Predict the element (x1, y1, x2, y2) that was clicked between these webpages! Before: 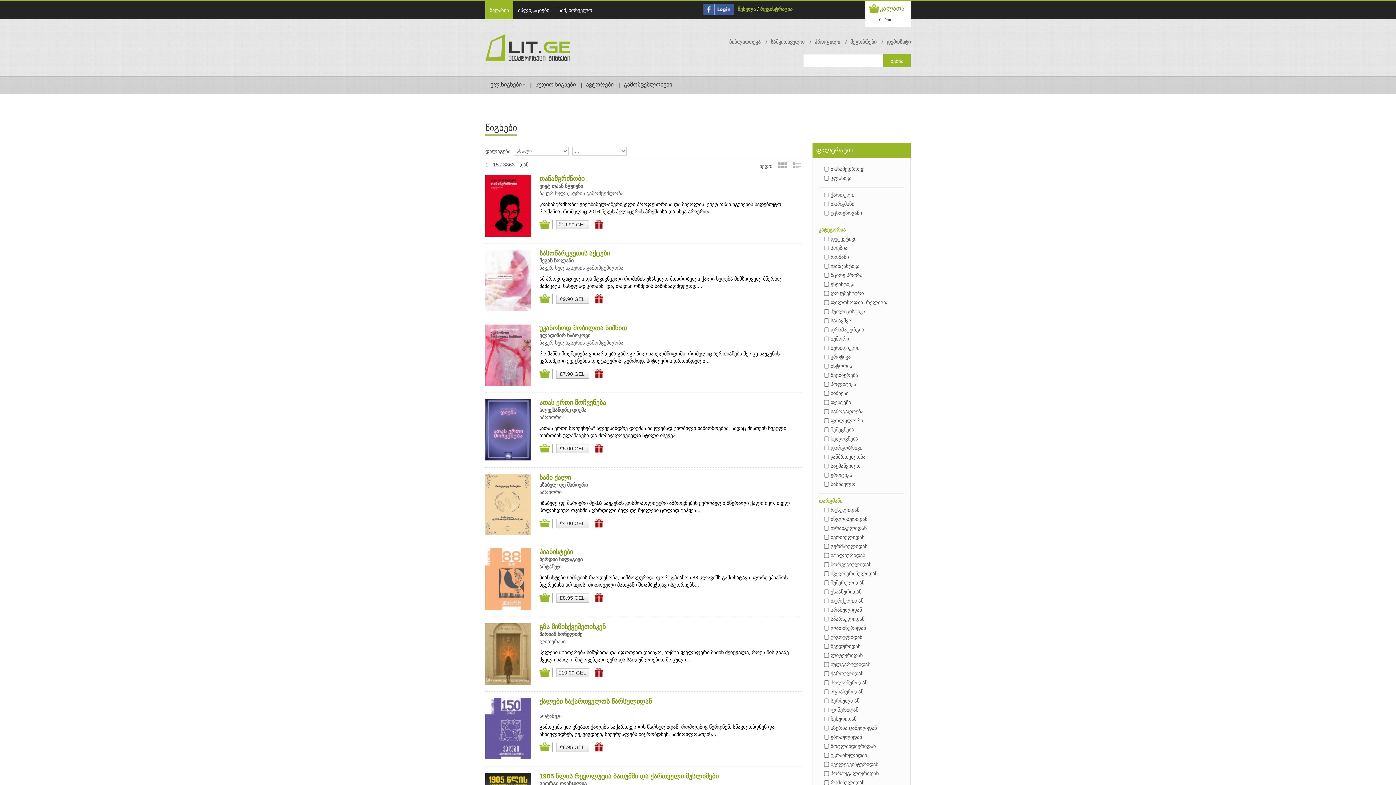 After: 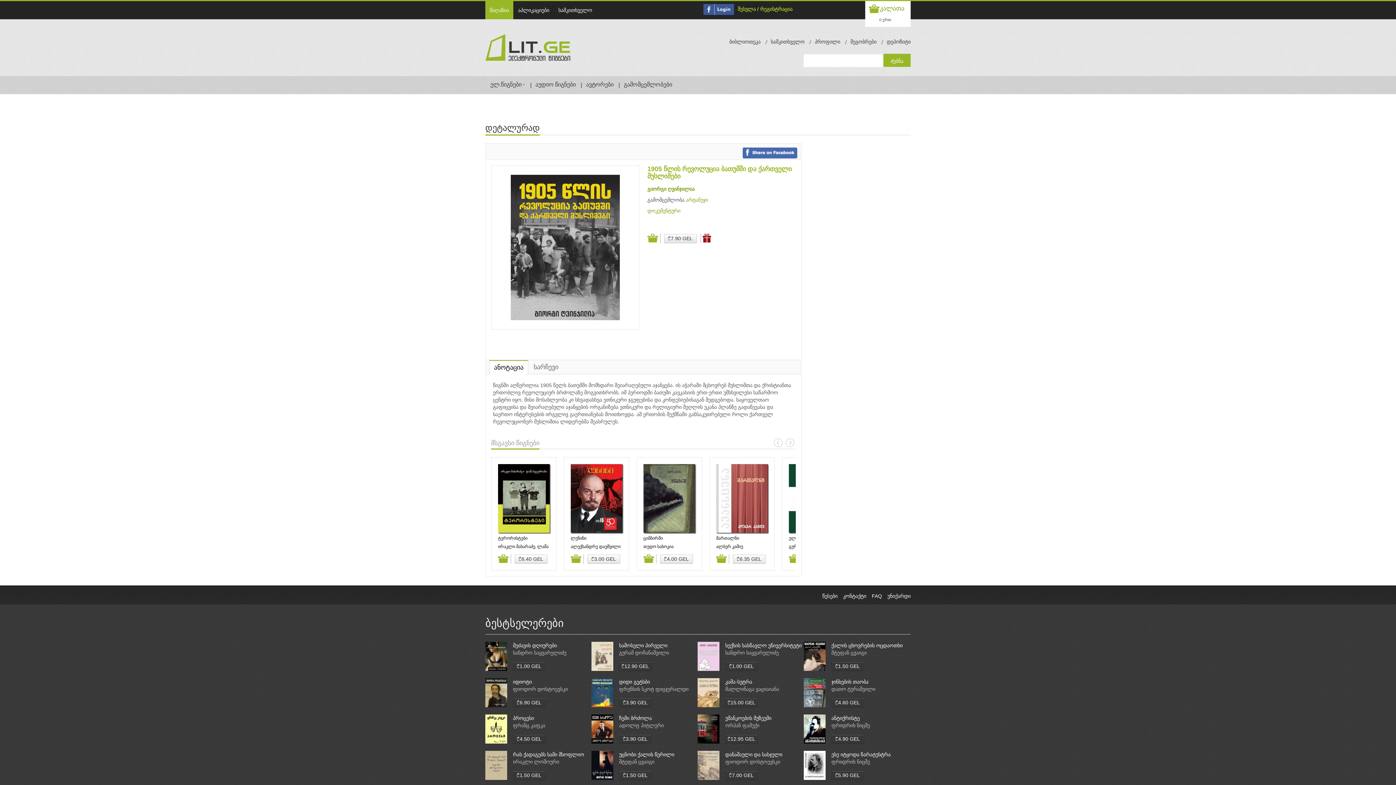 Action: bbox: (539, 773, 718, 780) label: 1905 წლის რევოლუცია ბათუმში და ქართველი მუსლიმები